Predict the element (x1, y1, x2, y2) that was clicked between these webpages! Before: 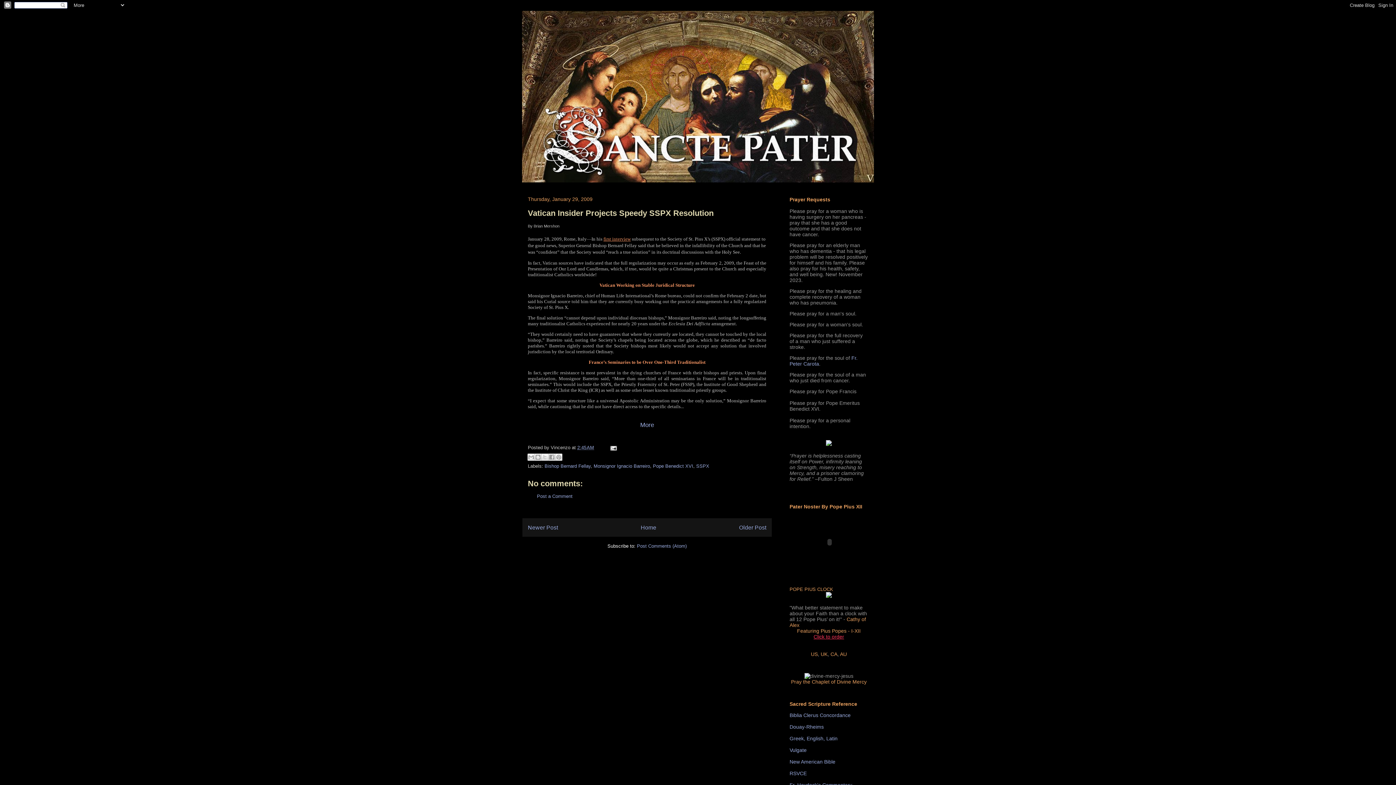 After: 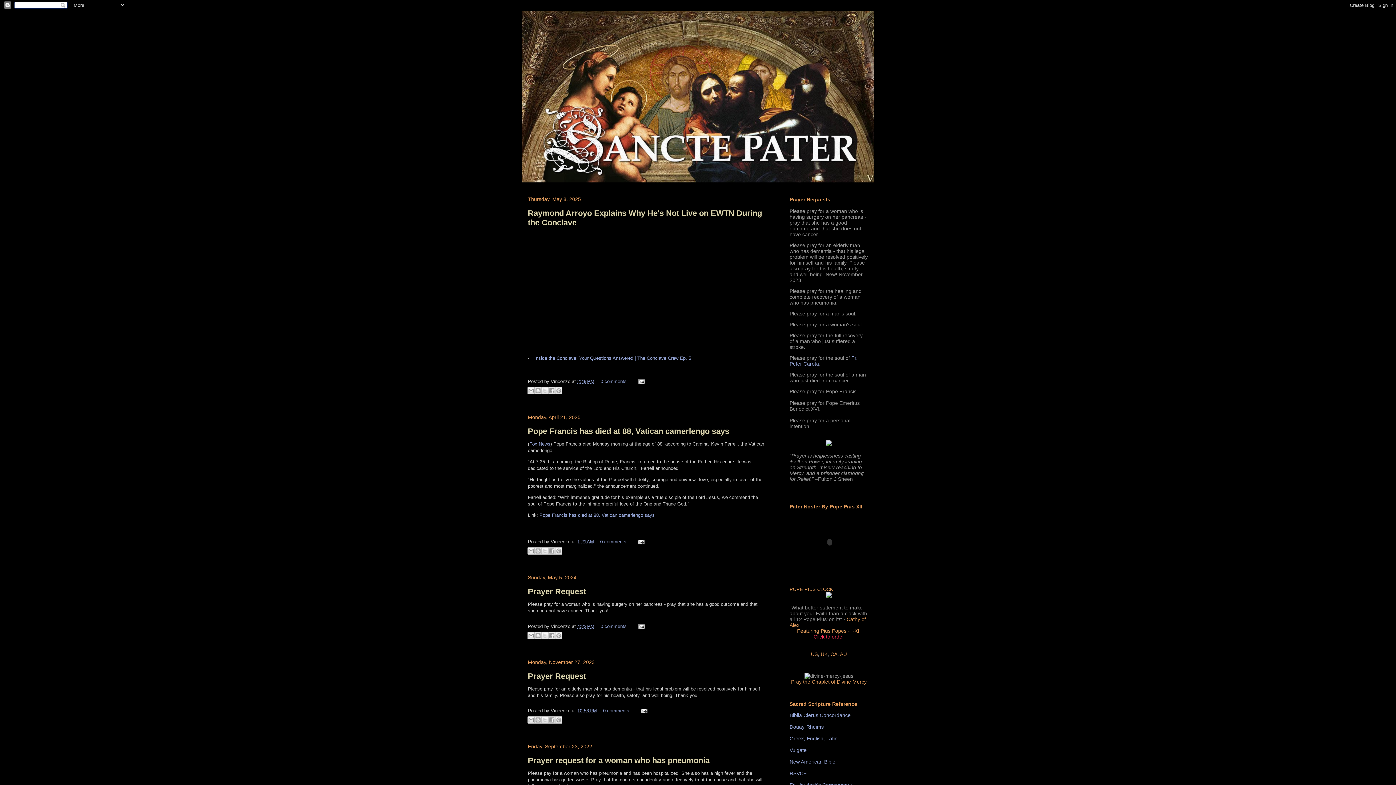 Action: bbox: (522, 10, 874, 182)